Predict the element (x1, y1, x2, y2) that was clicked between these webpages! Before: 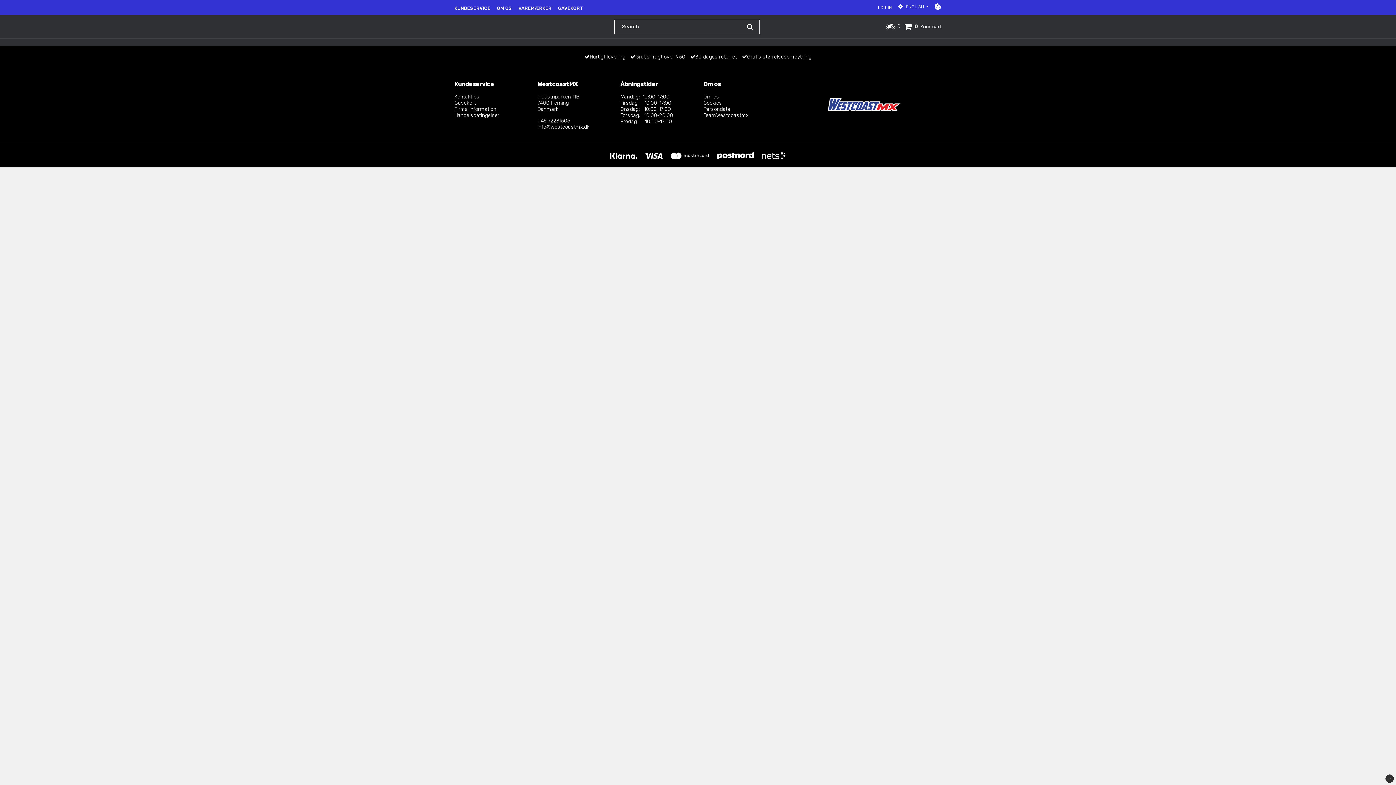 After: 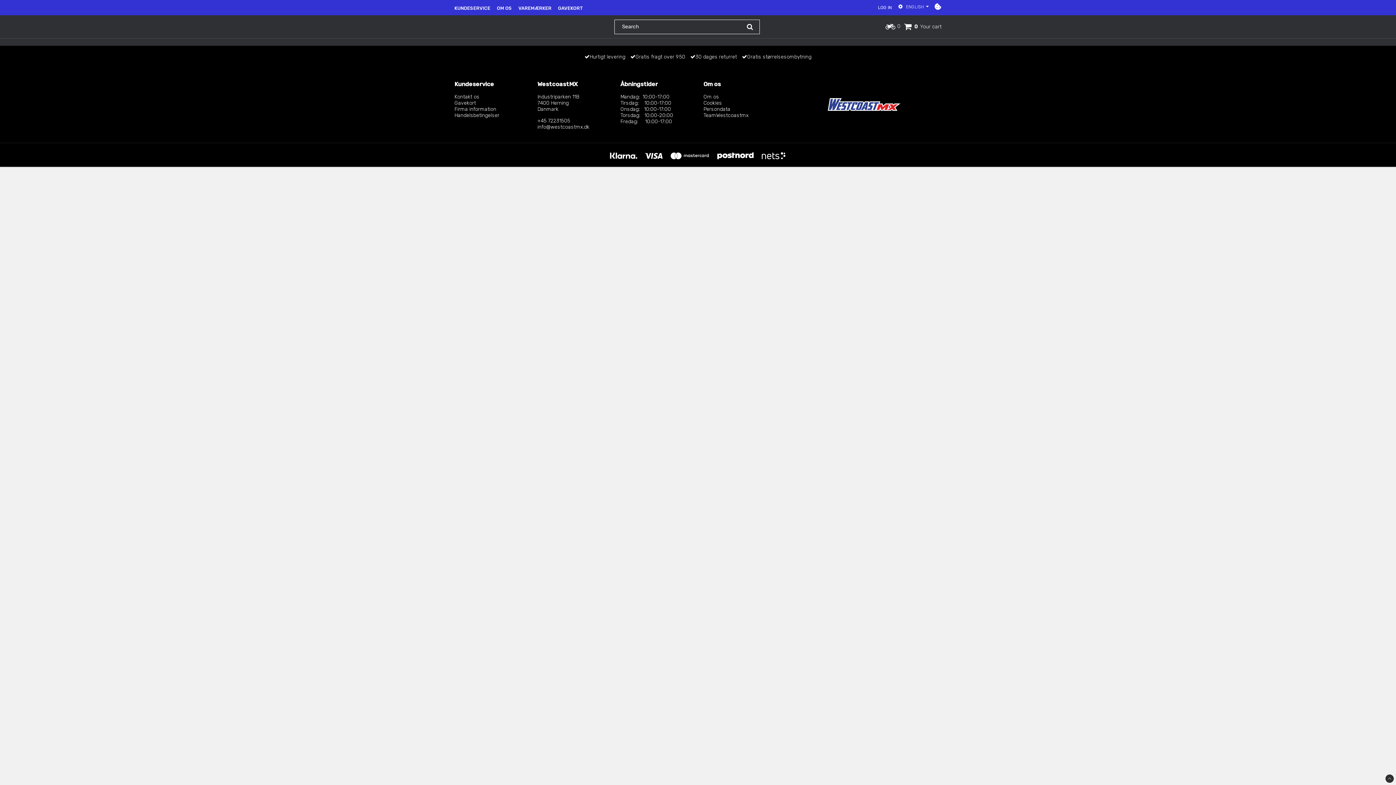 Action: bbox: (1385, 774, 1394, 783)